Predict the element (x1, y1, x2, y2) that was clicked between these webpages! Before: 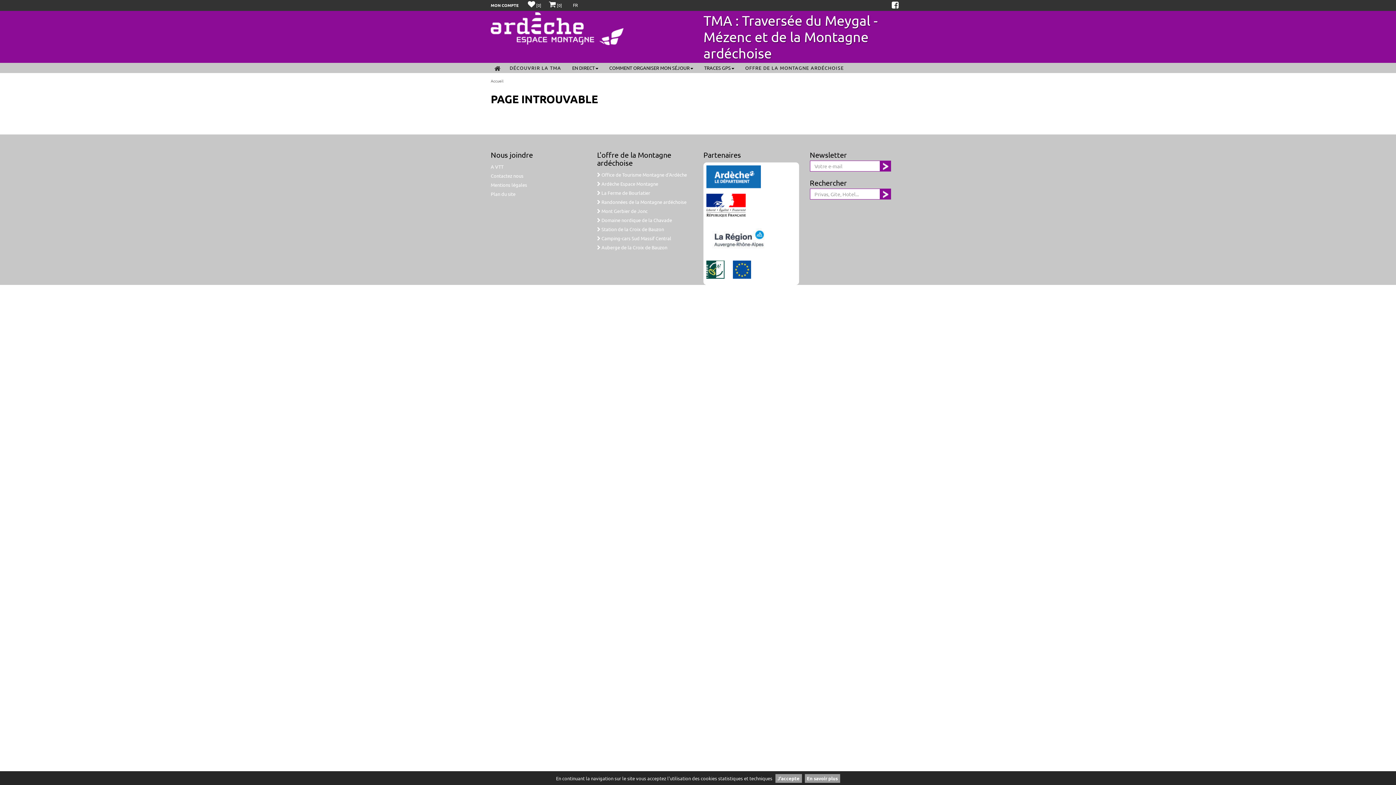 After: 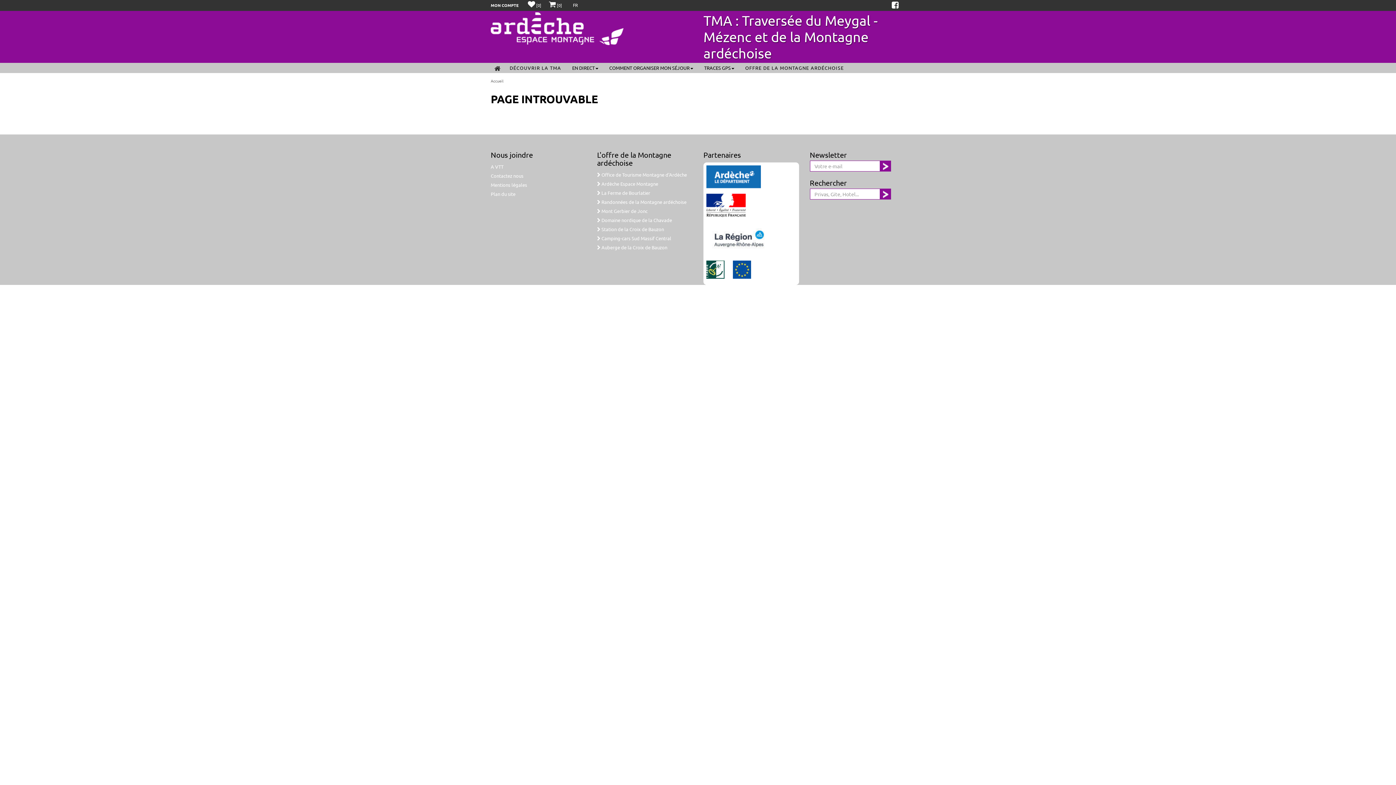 Action: bbox: (880, 160, 891, 171)